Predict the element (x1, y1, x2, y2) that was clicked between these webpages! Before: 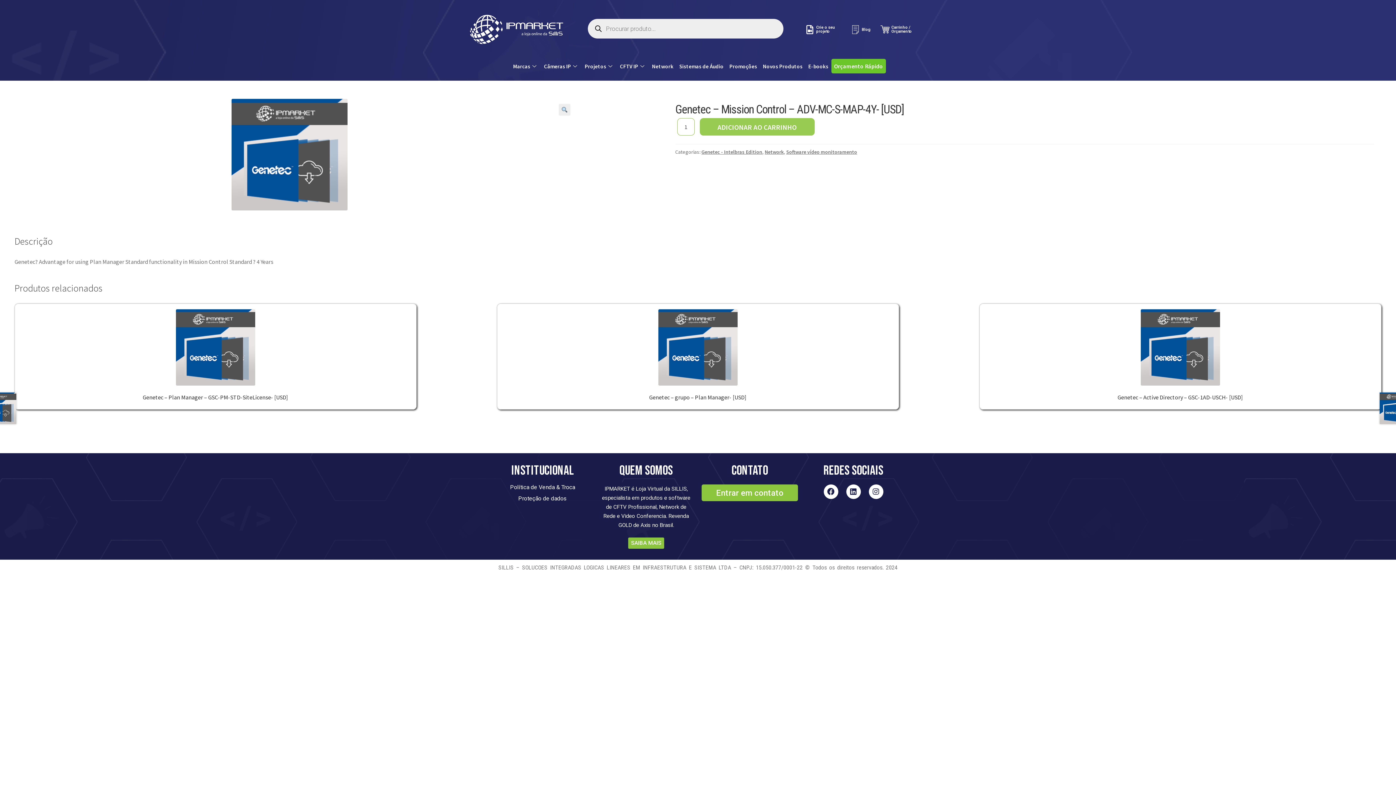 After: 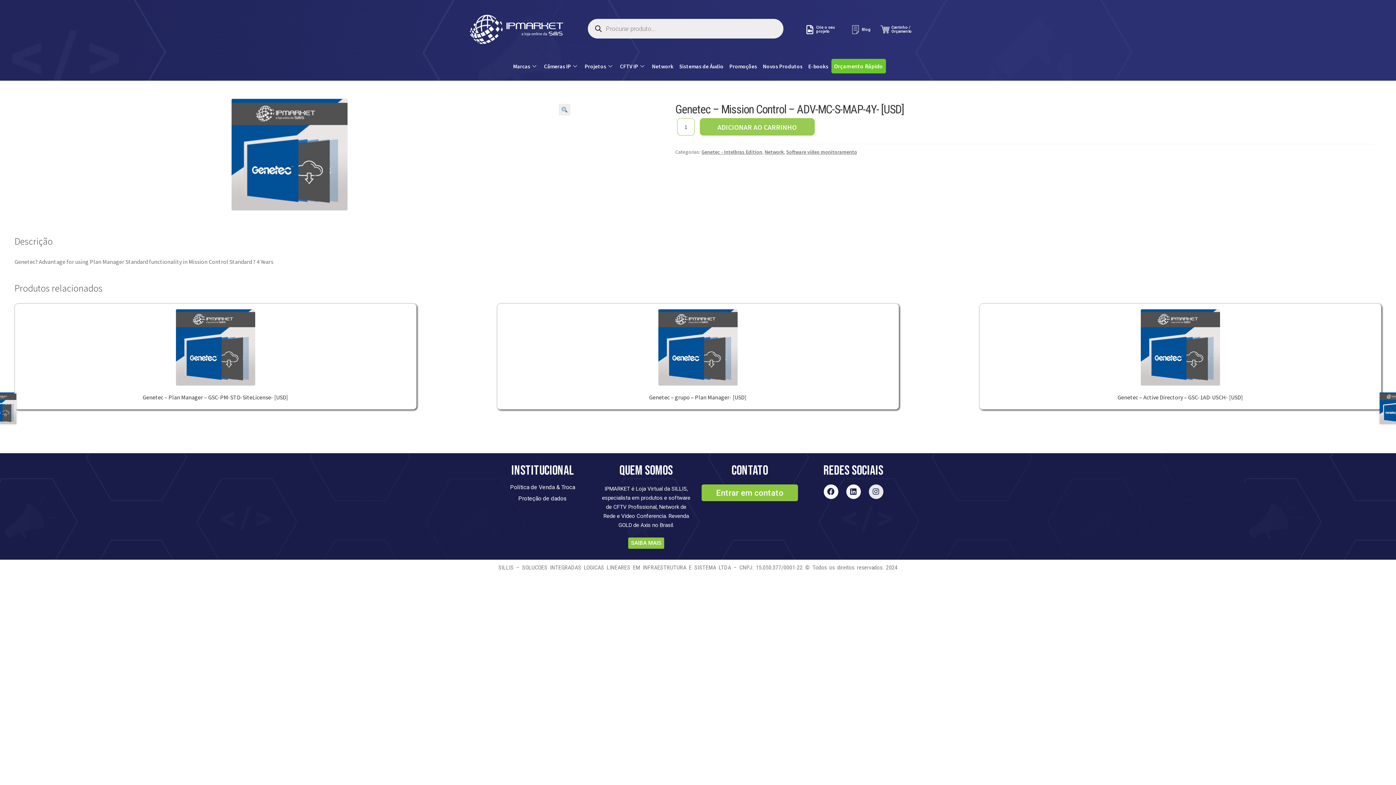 Action: label: Instagram bbox: (868, 484, 883, 499)